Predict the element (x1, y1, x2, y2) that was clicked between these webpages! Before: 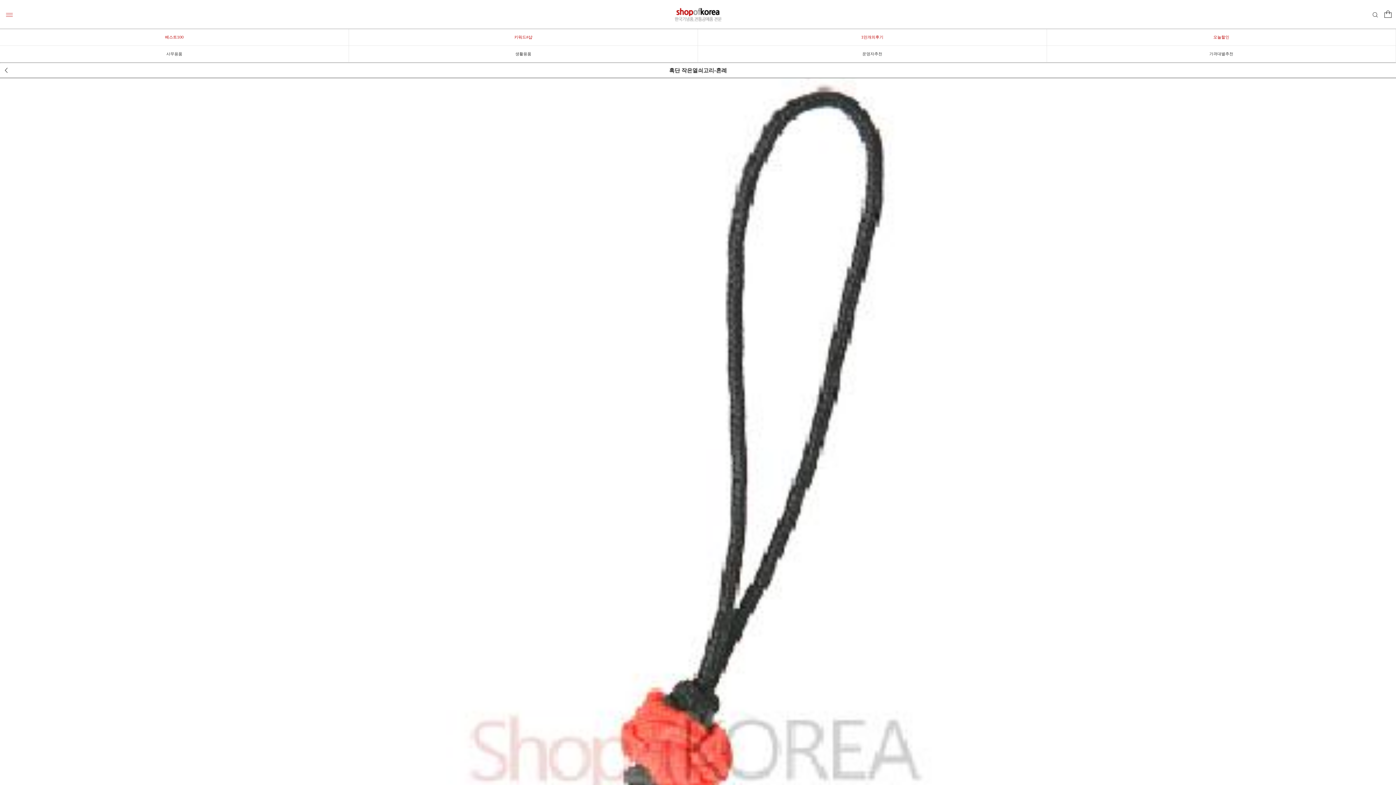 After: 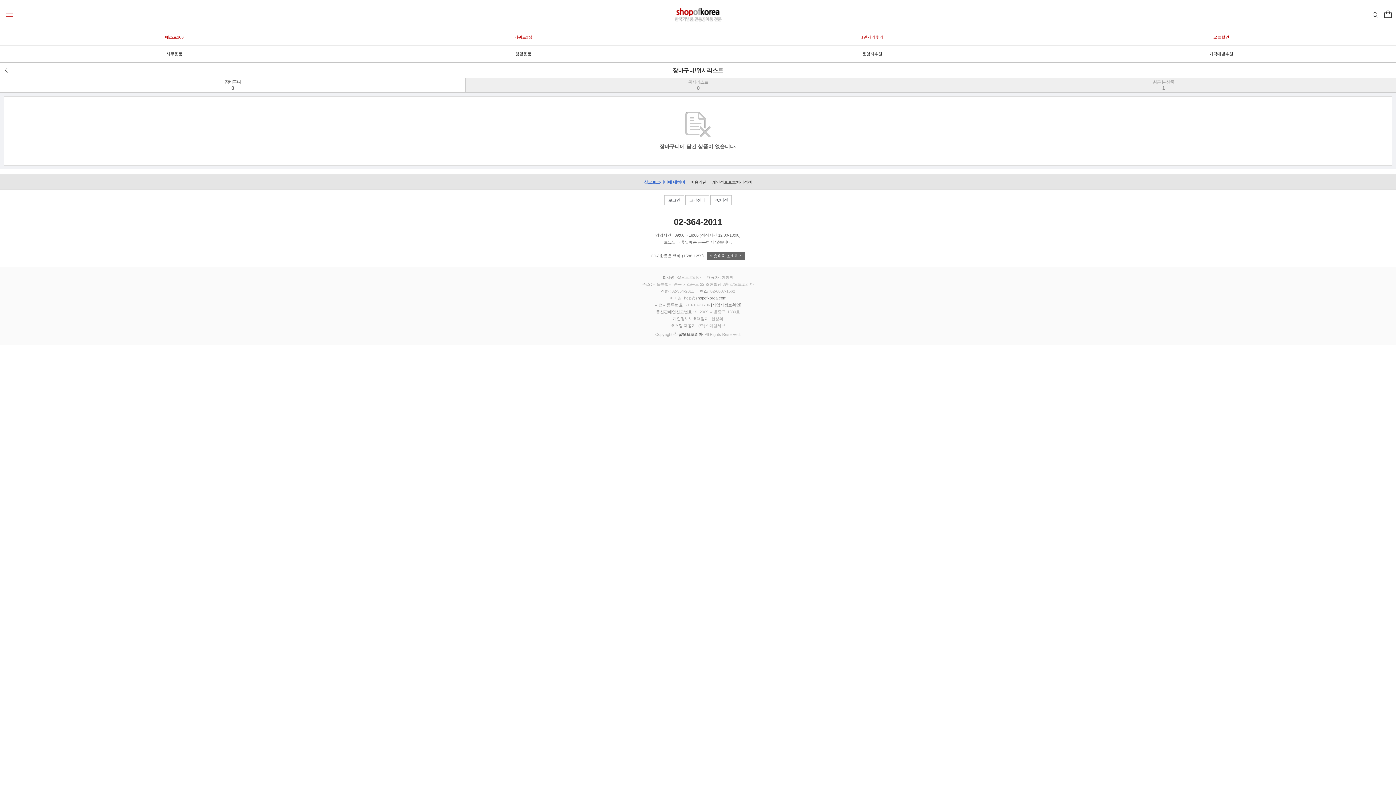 Action: bbox: (1380, 6, 1396, 21) label: 카테고리